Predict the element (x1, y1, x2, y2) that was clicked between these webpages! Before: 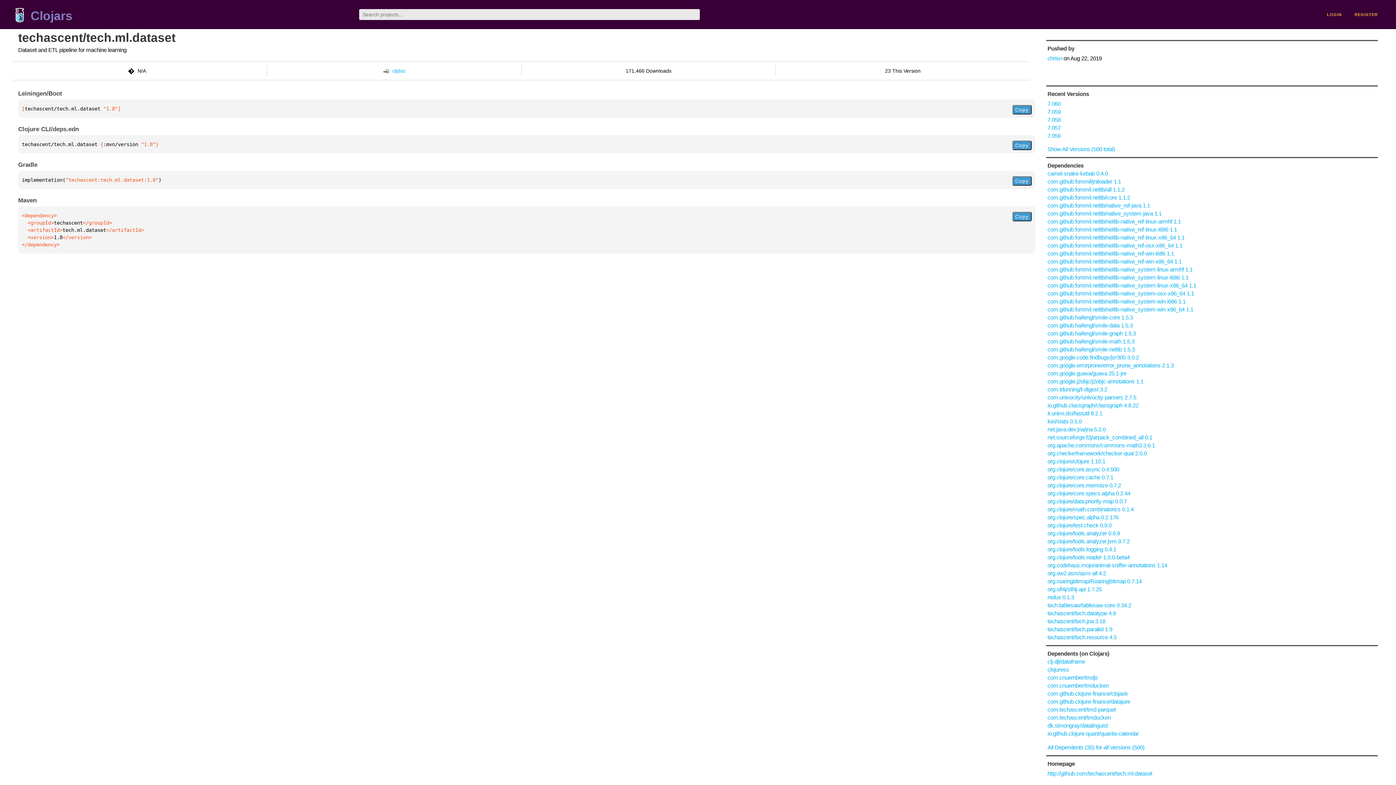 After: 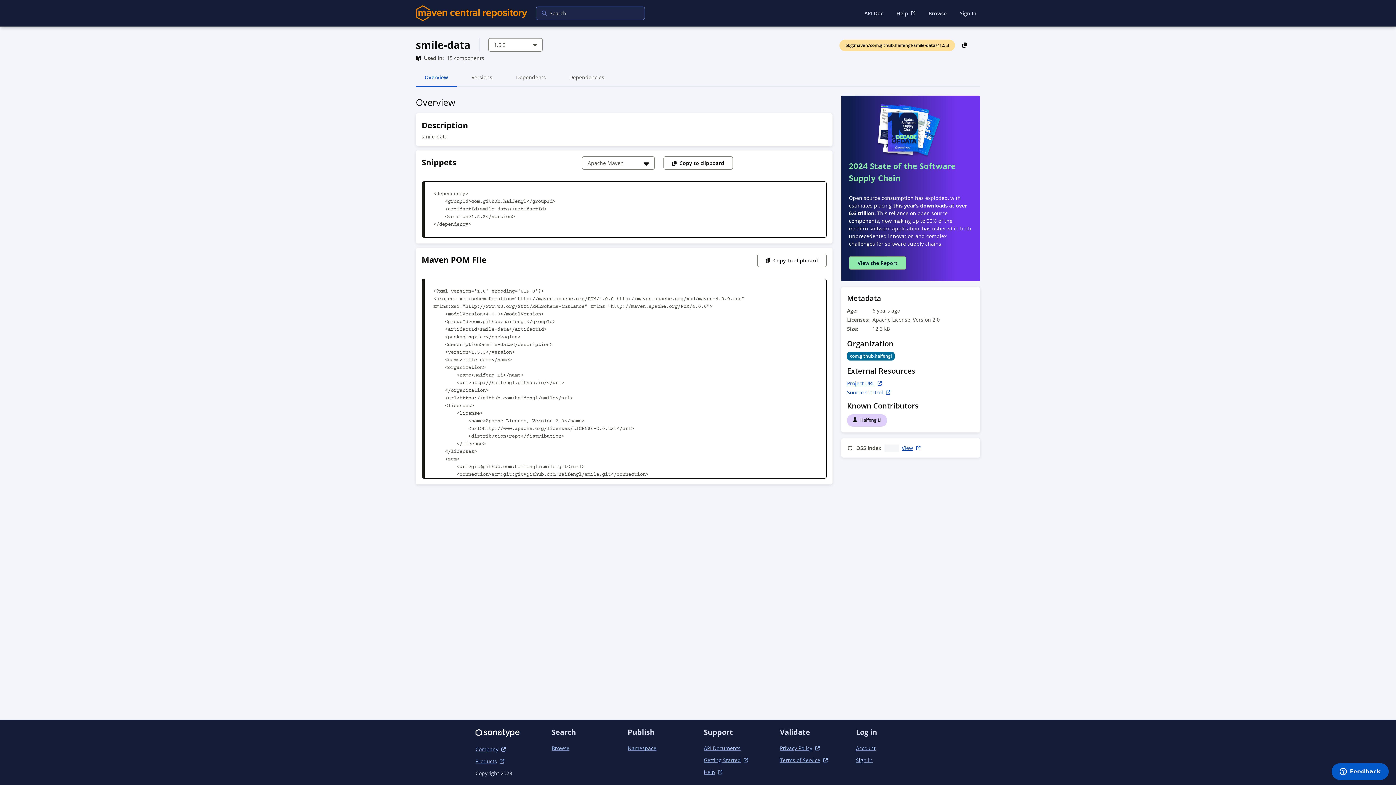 Action: label: com.github.haifengl/smile-data 1.5.3 bbox: (1047, 322, 1132, 328)